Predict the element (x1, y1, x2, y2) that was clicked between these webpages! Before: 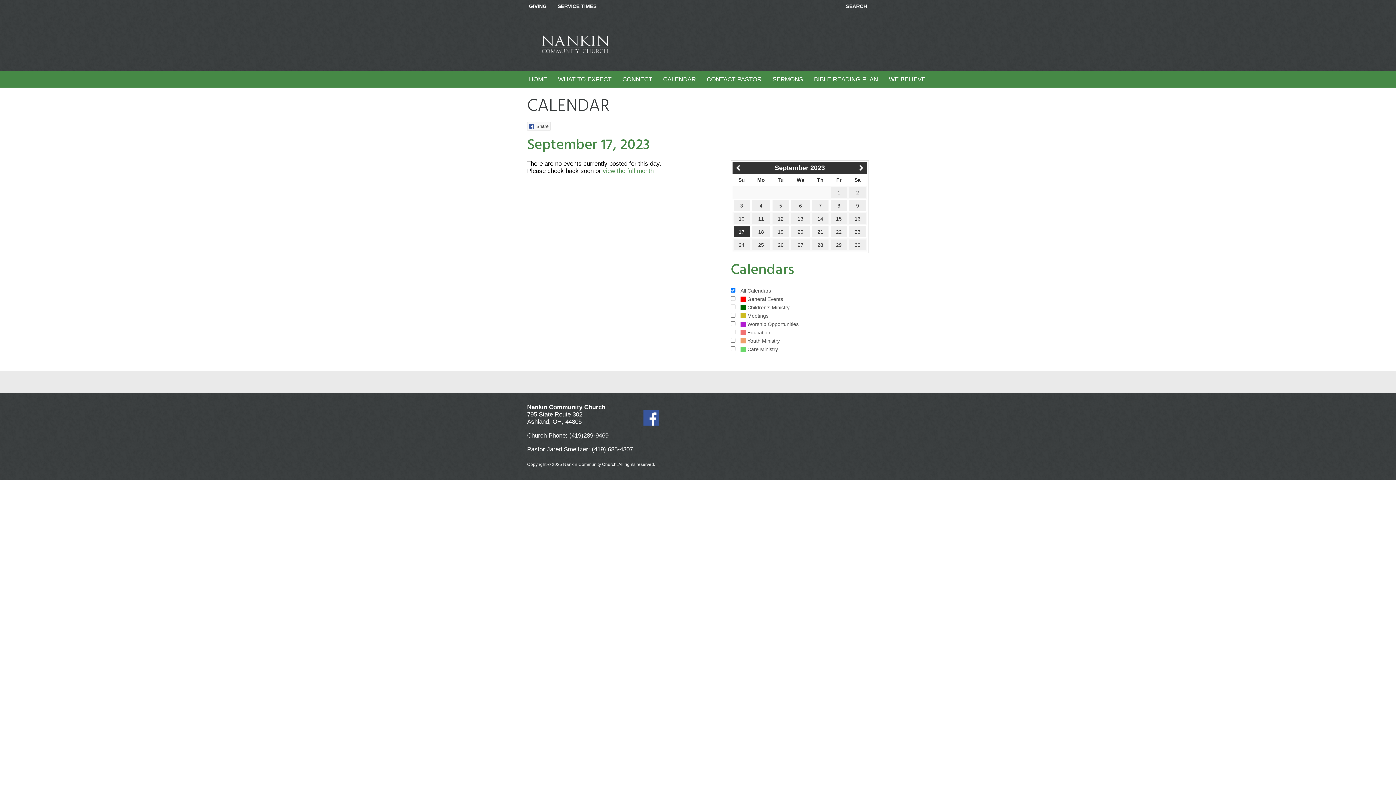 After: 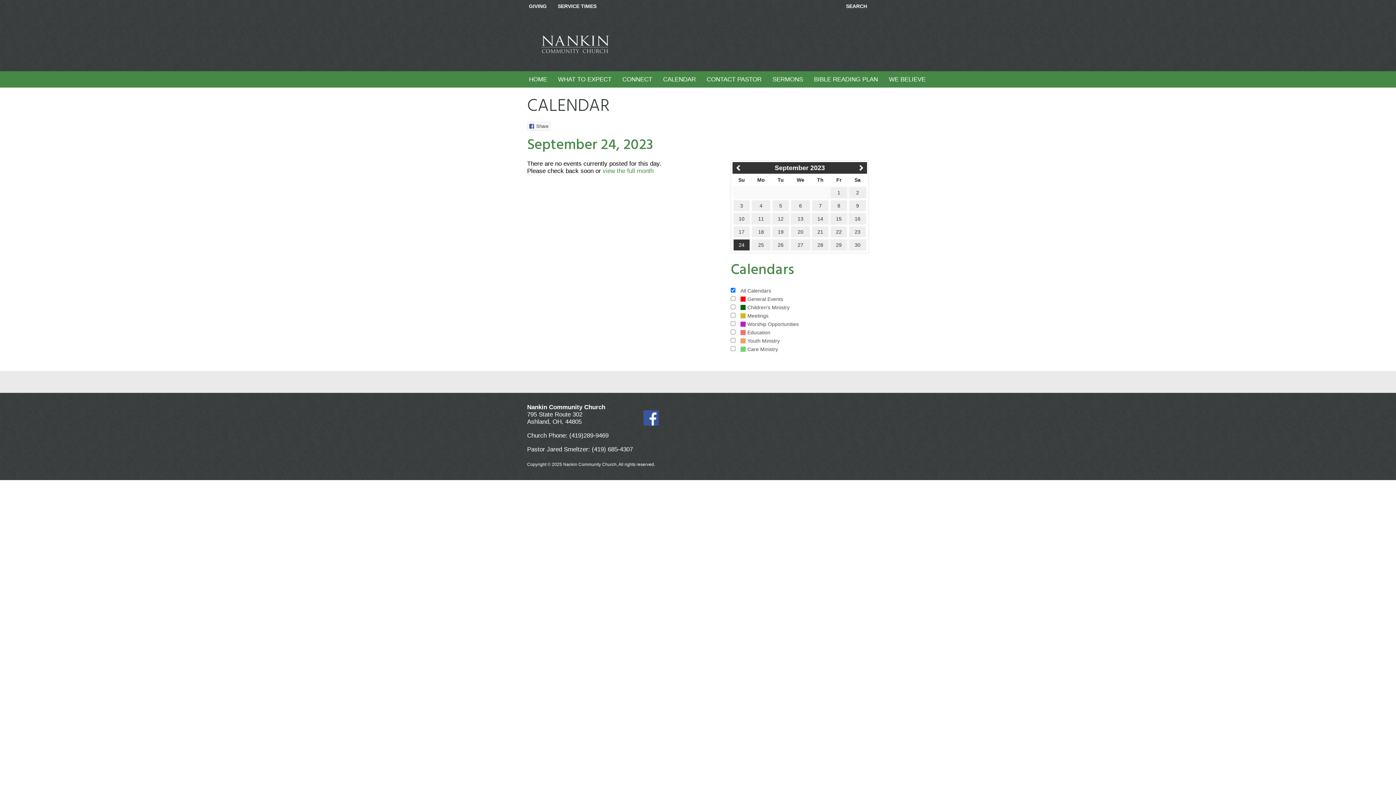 Action: label: 24 bbox: (733, 239, 749, 250)